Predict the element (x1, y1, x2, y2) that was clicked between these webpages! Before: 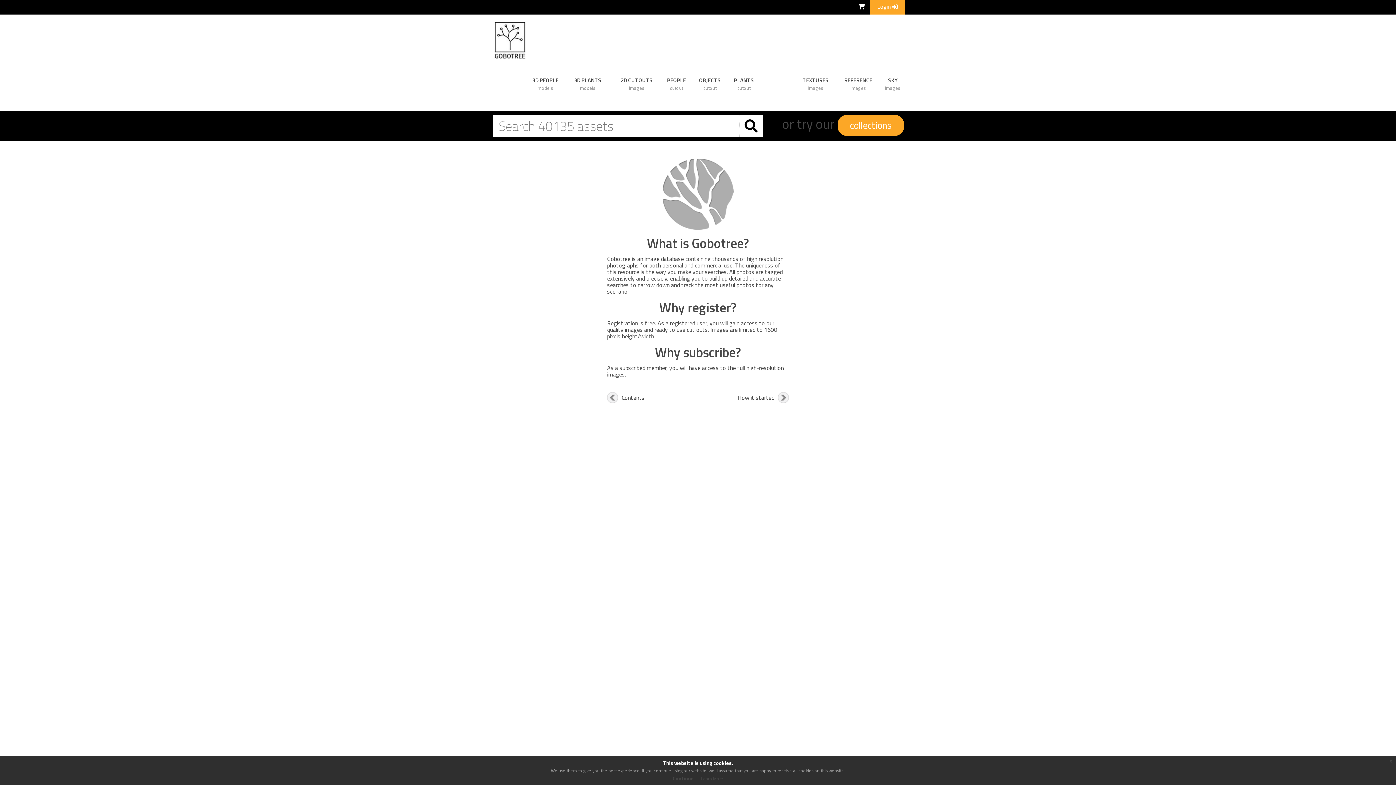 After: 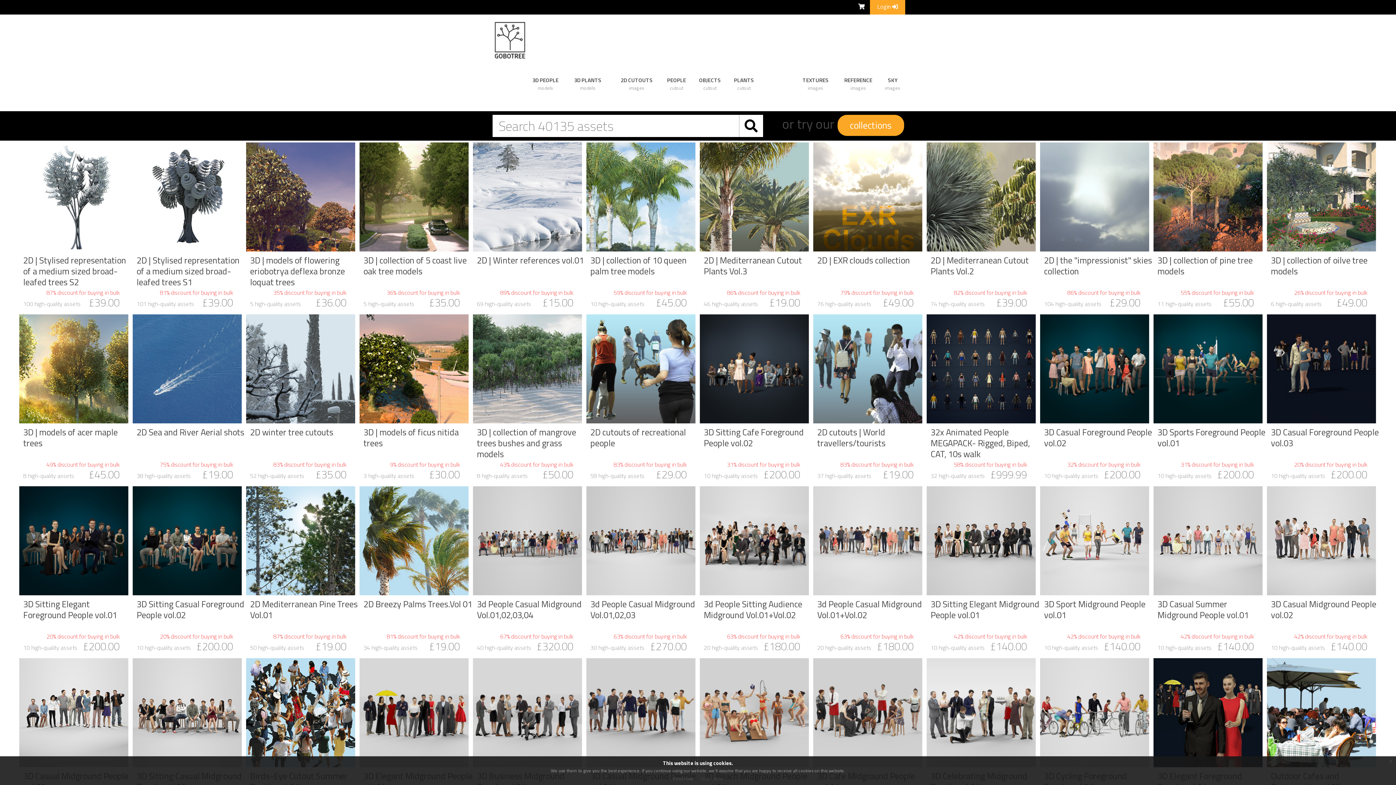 Action: bbox: (850, 118, 891, 132) label: collections